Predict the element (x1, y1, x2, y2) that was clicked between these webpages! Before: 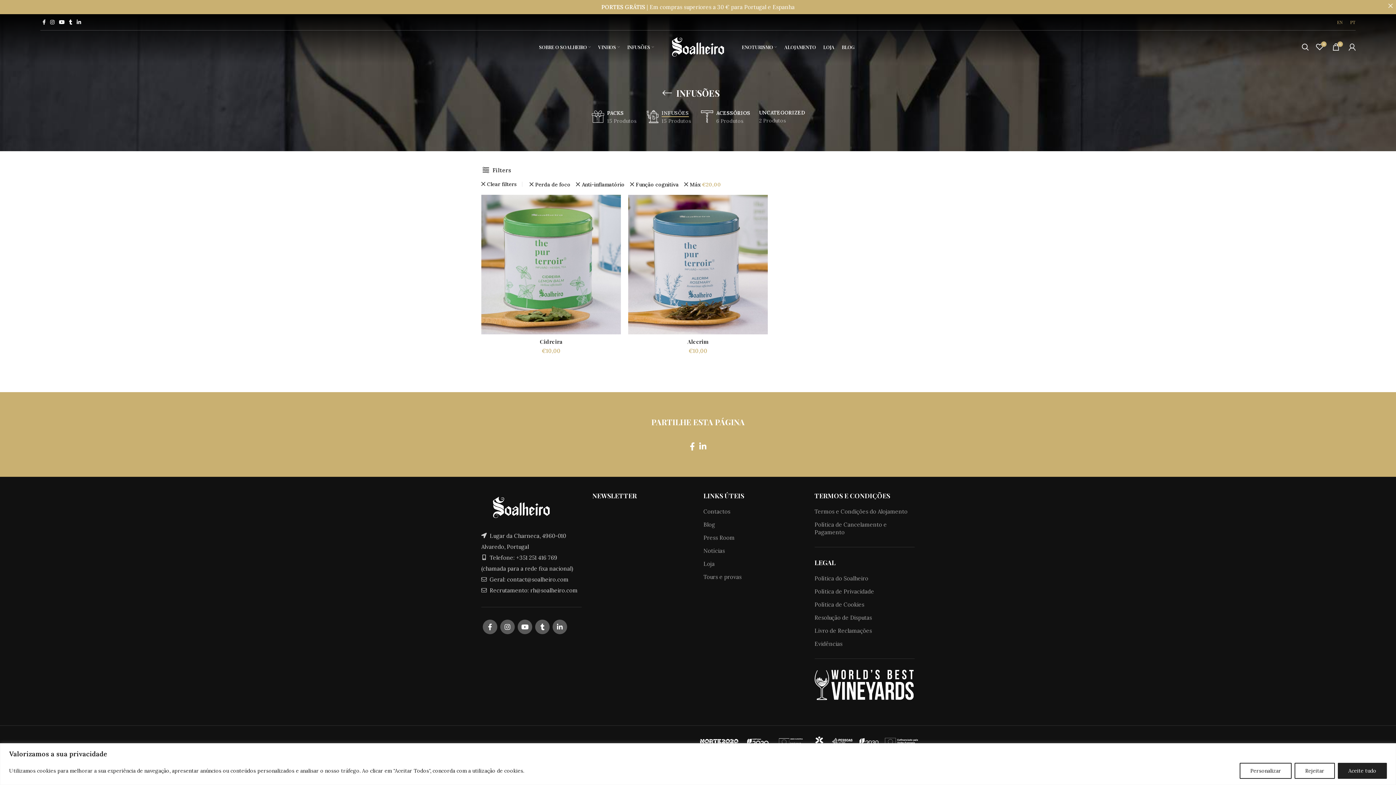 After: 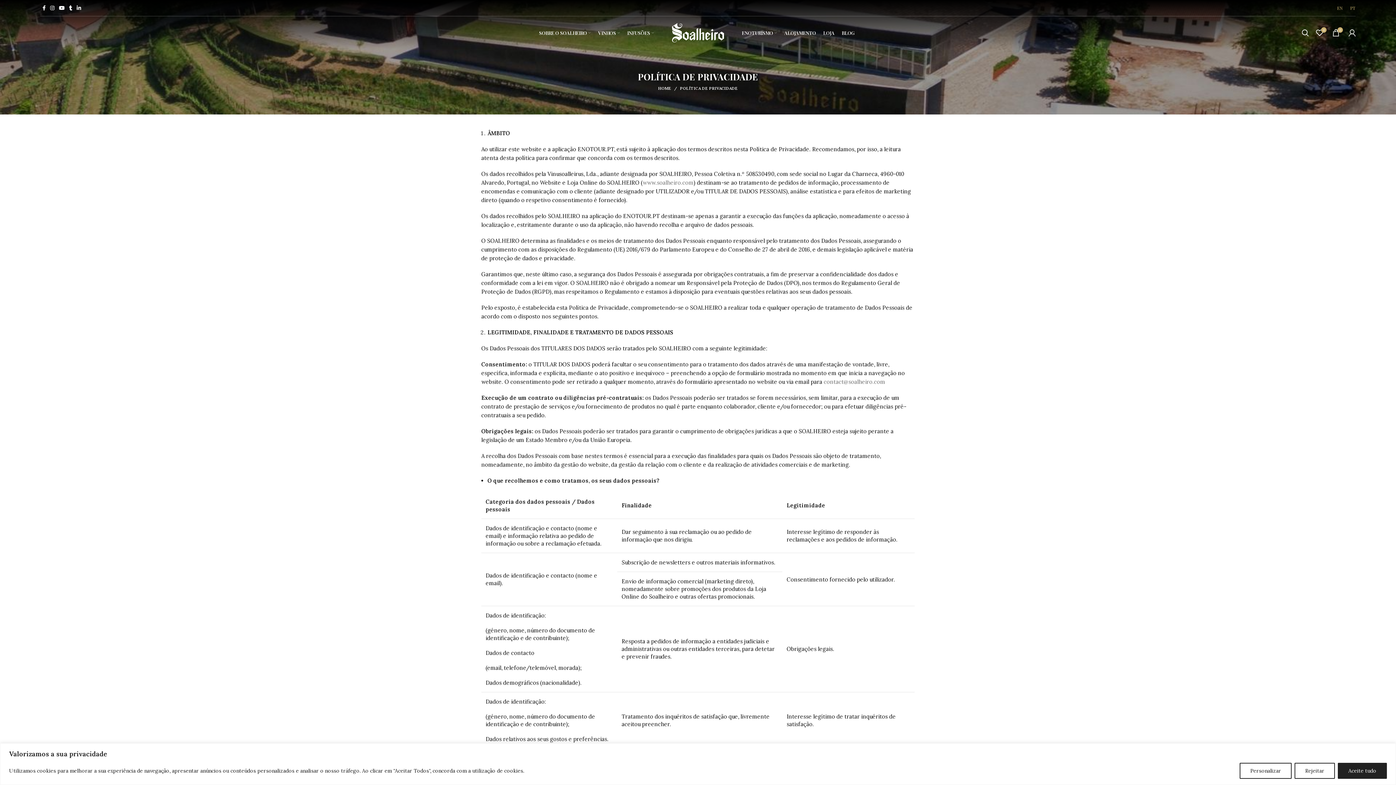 Action: bbox: (814, 588, 874, 595) label: Política de Privacidade